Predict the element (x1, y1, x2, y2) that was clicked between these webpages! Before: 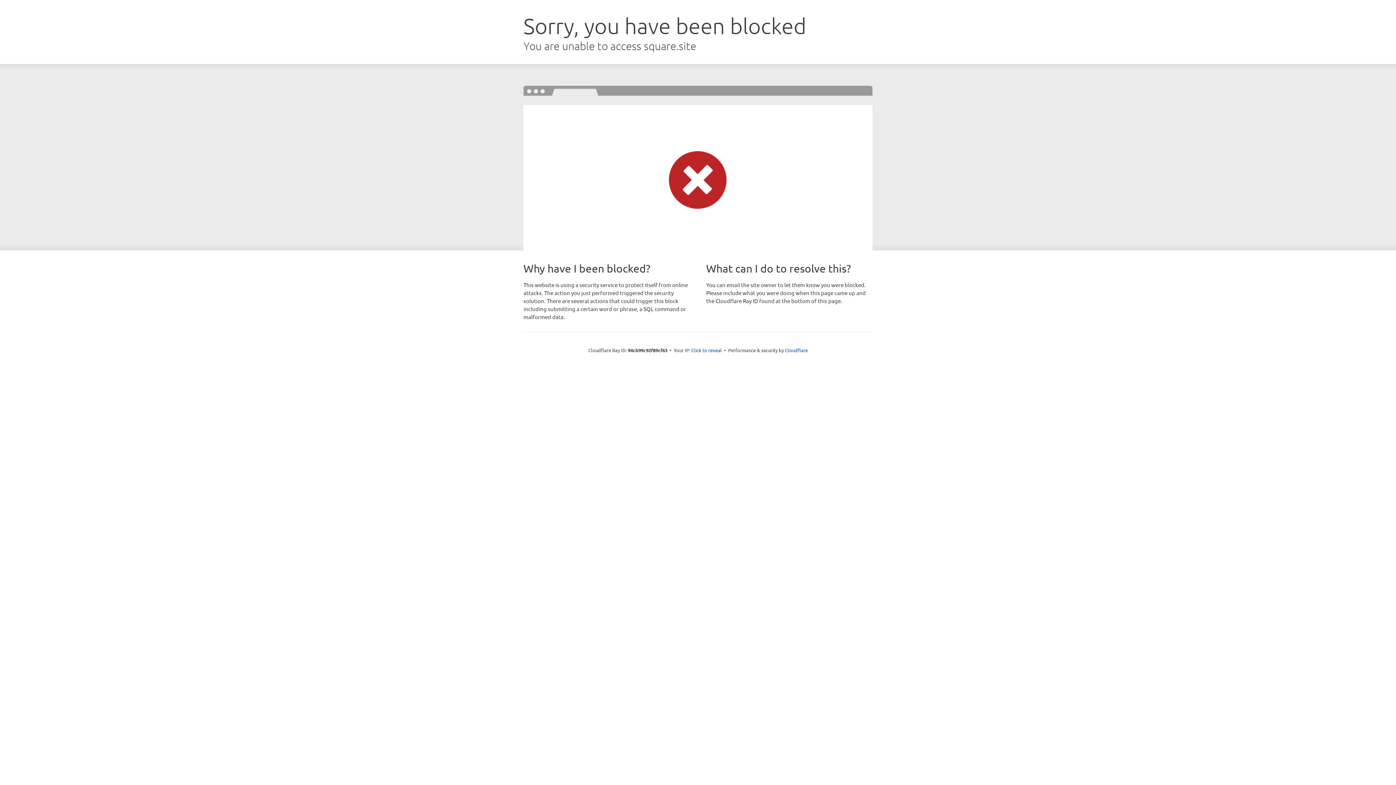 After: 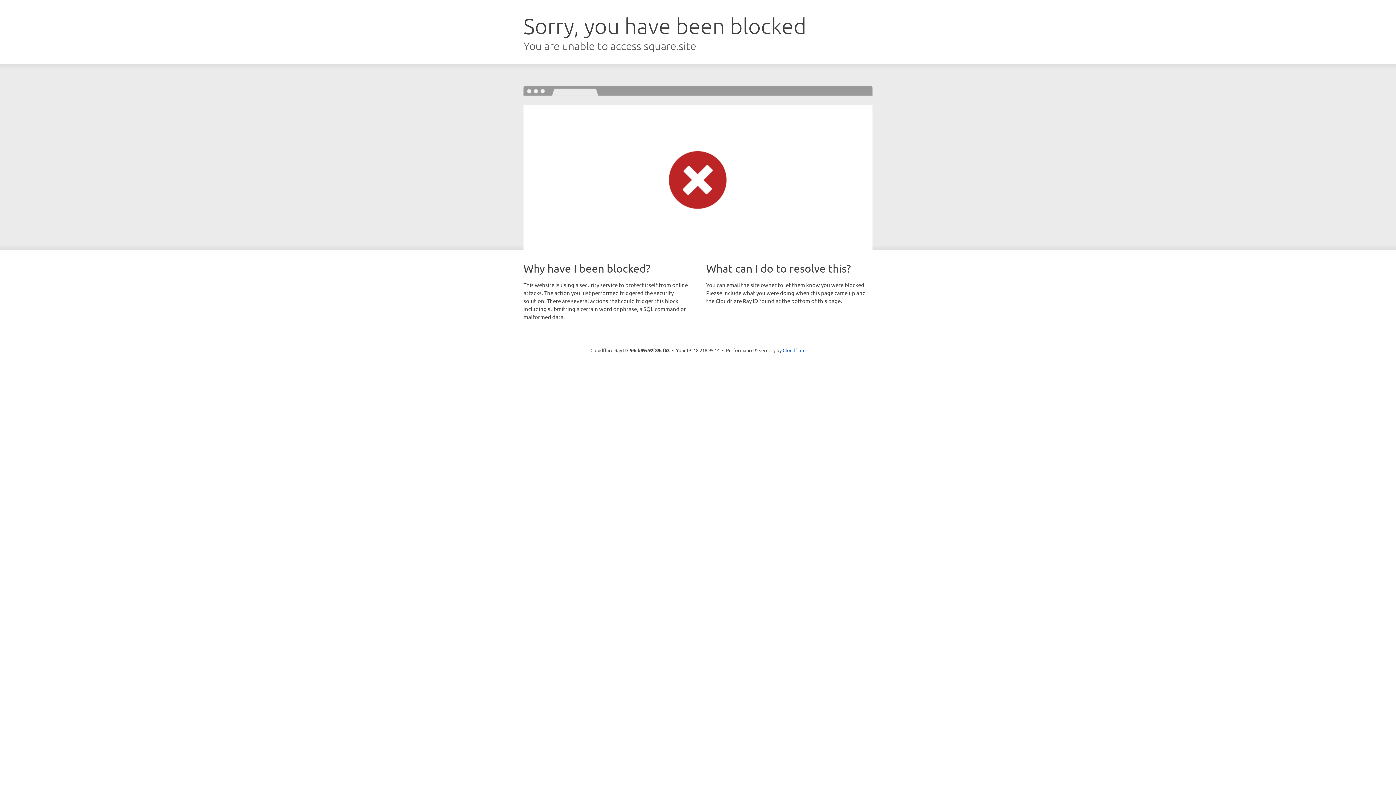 Action: label: Click to reveal bbox: (691, 346, 722, 353)